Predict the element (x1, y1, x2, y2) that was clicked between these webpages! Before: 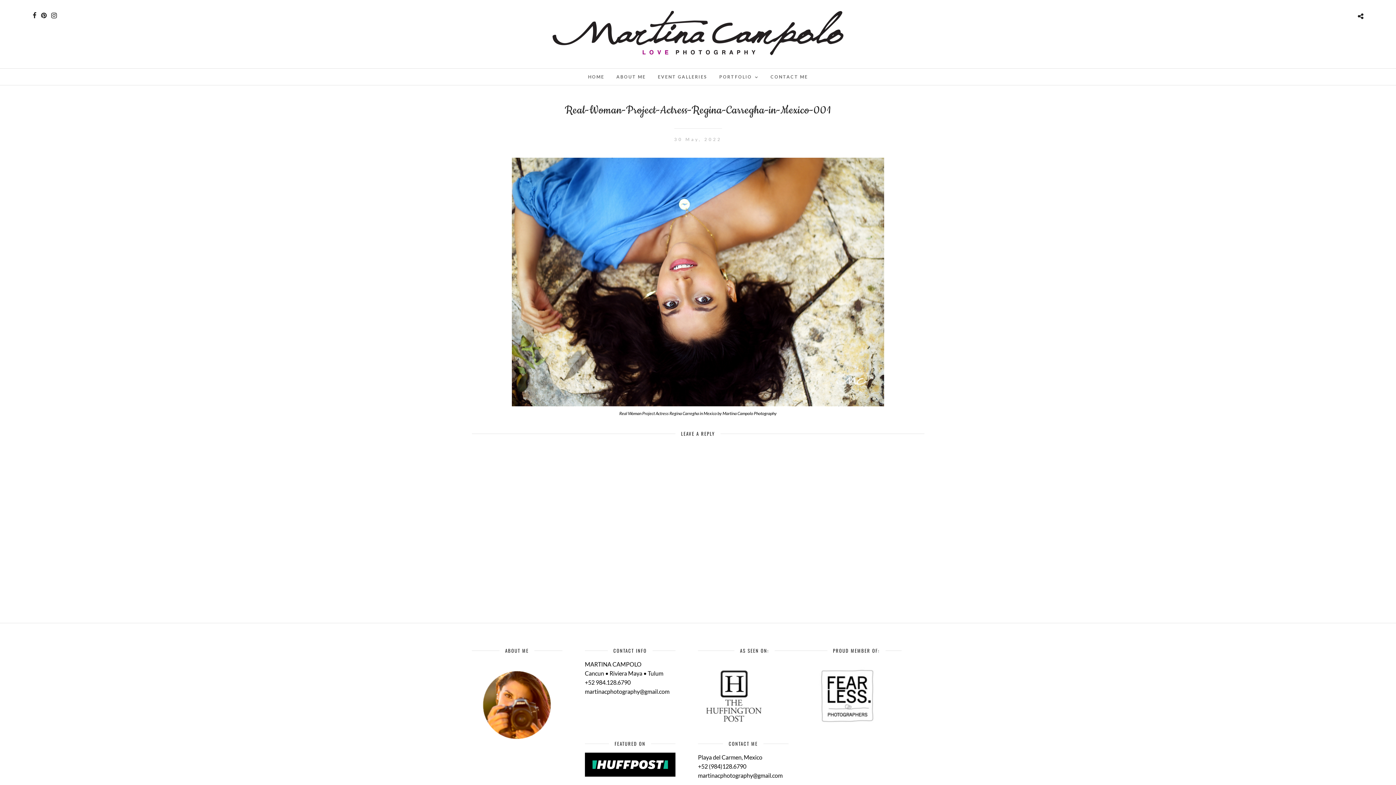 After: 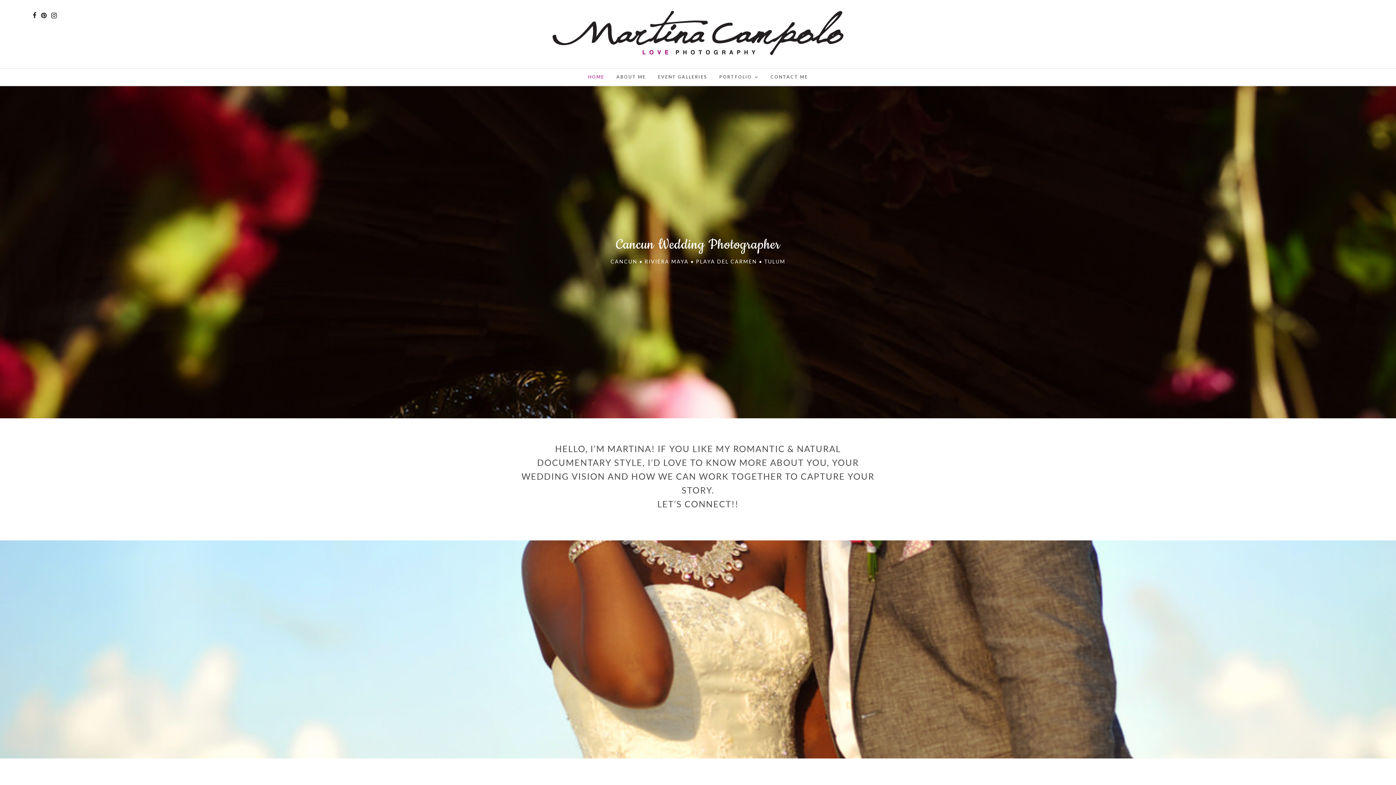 Action: label: HOME bbox: (582, 68, 610, 85)